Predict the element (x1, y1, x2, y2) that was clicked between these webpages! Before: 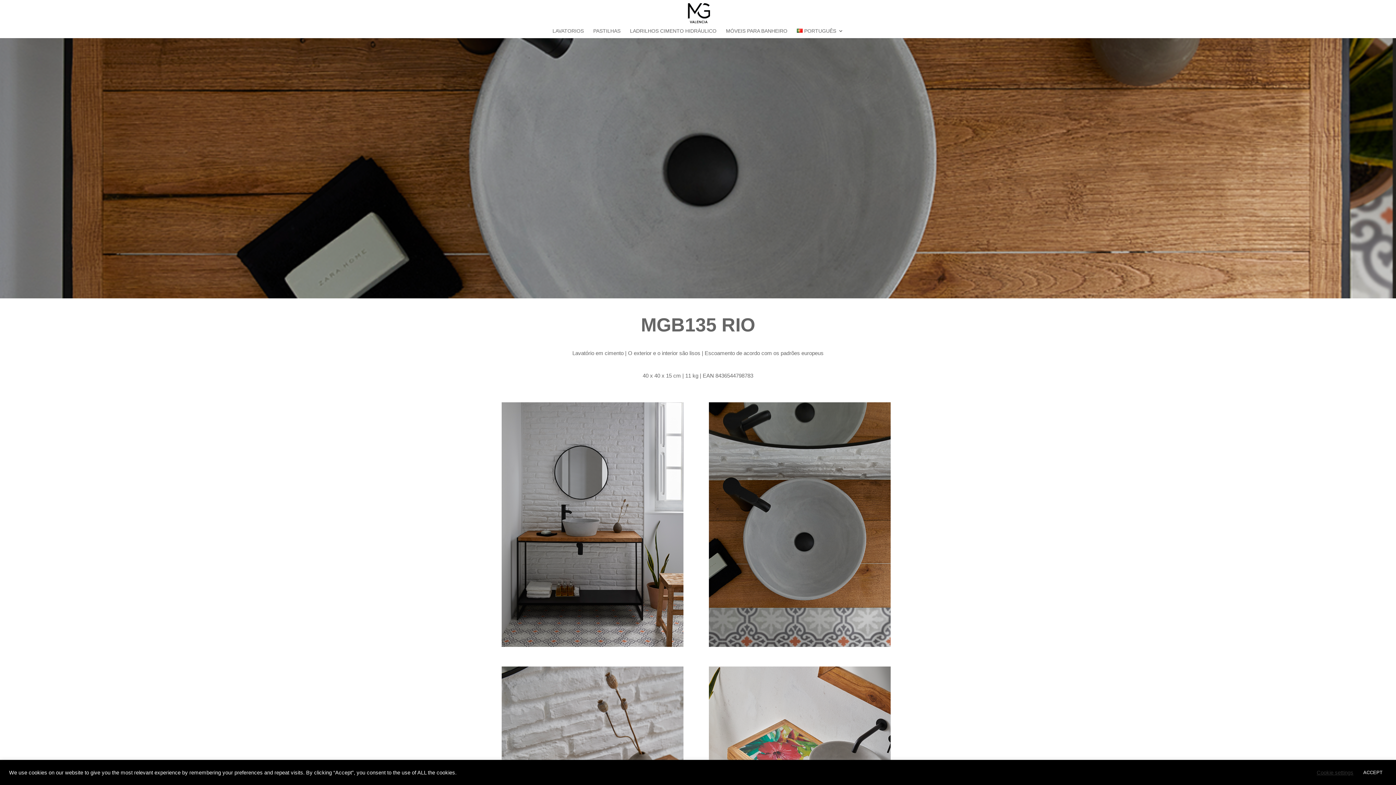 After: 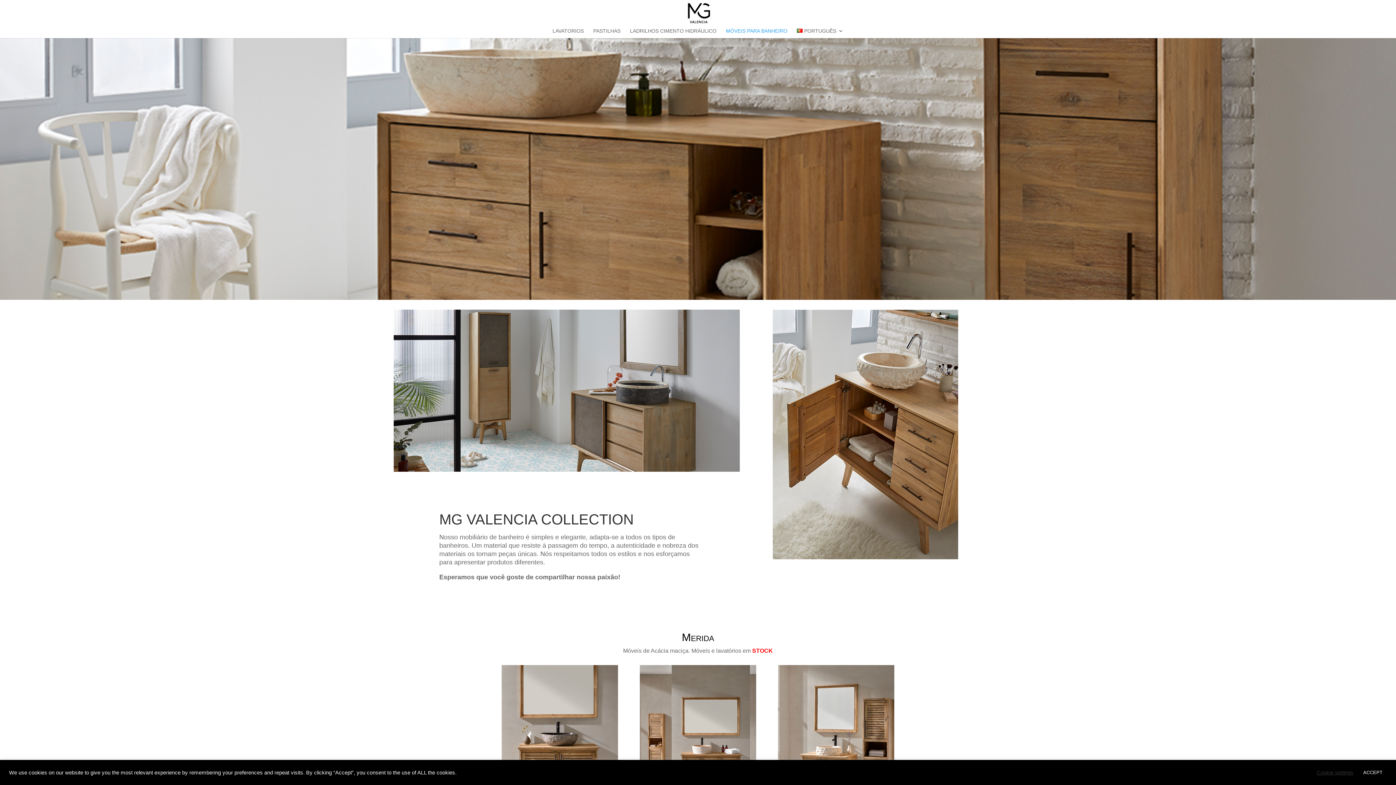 Action: bbox: (726, 28, 787, 38) label: MÓVEIS PARA BANHEIRO